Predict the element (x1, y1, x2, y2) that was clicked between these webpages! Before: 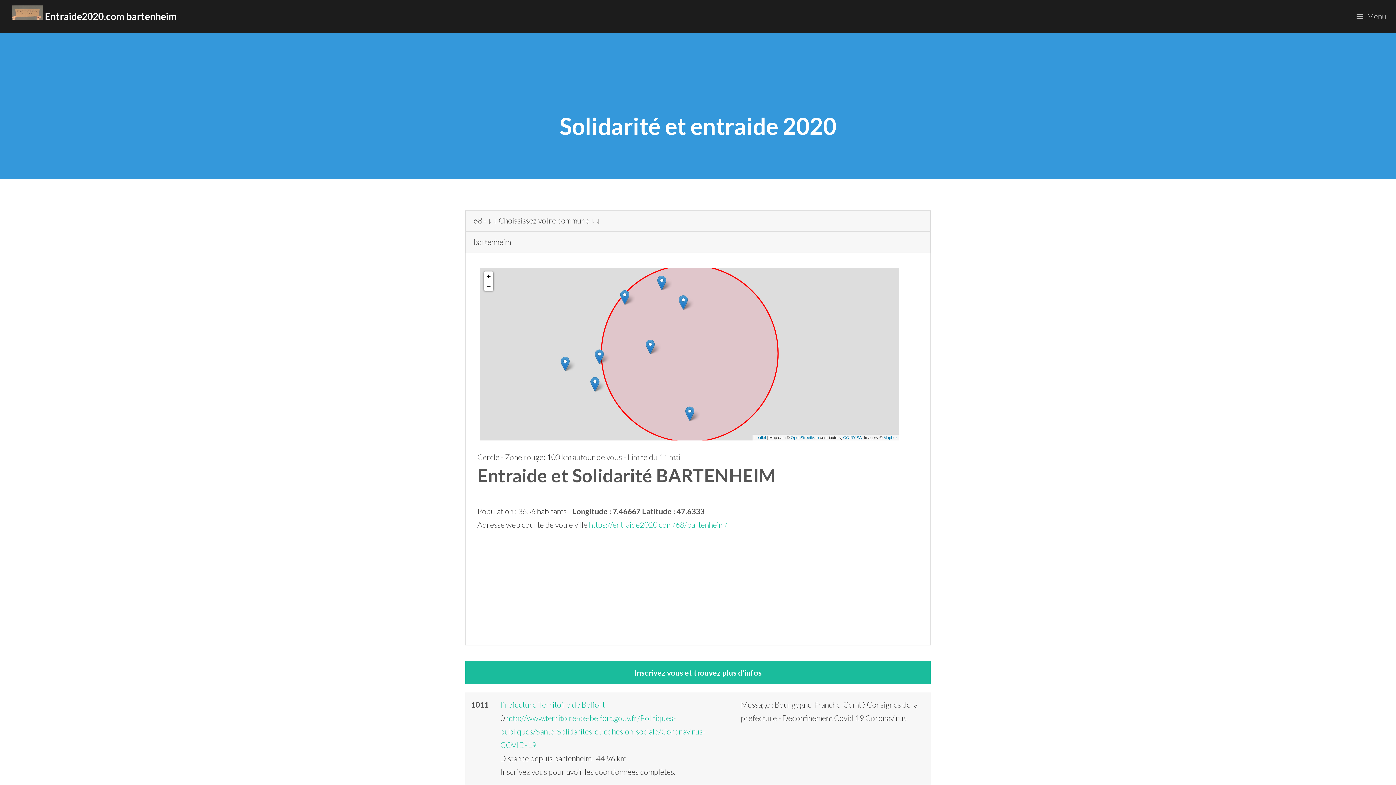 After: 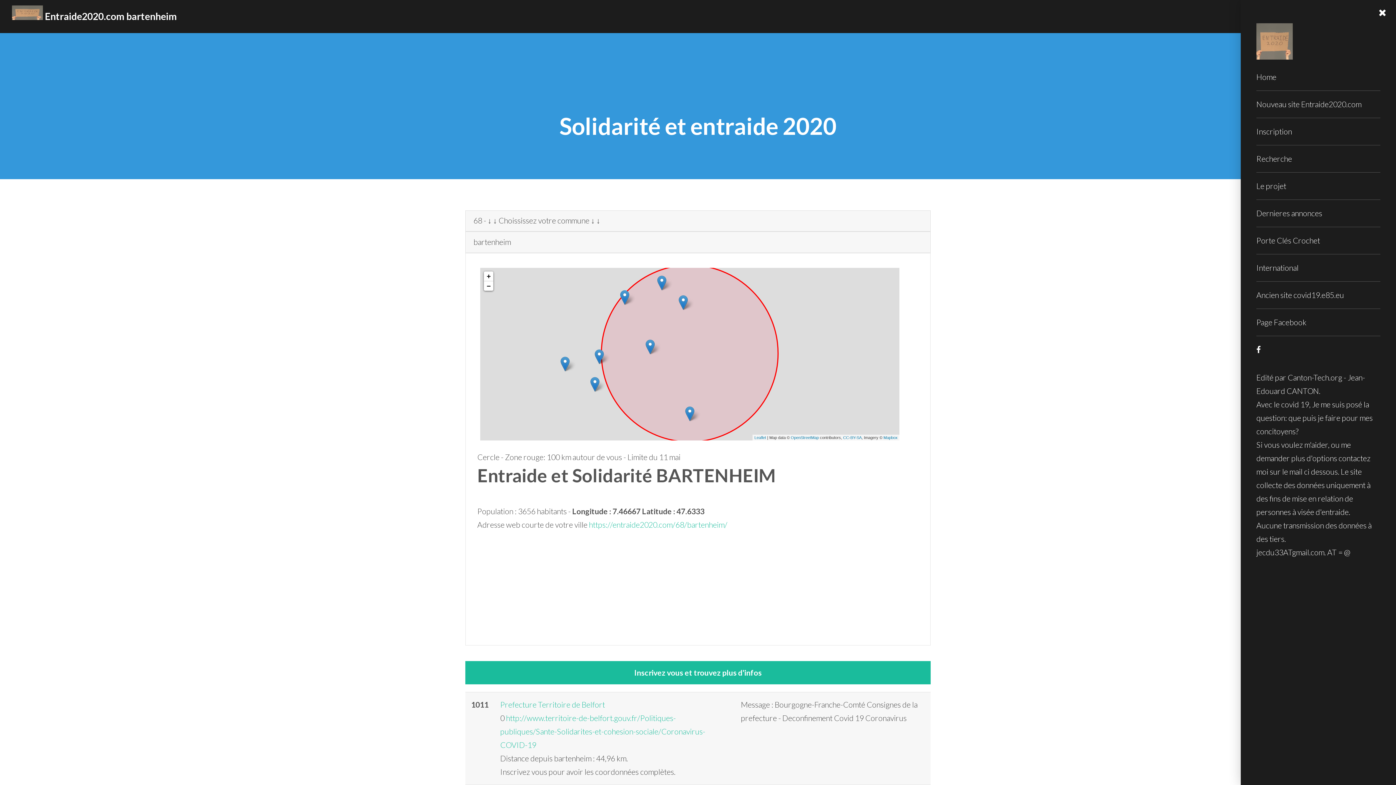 Action: label: Menu bbox: (1351, 0, 1396, 33)